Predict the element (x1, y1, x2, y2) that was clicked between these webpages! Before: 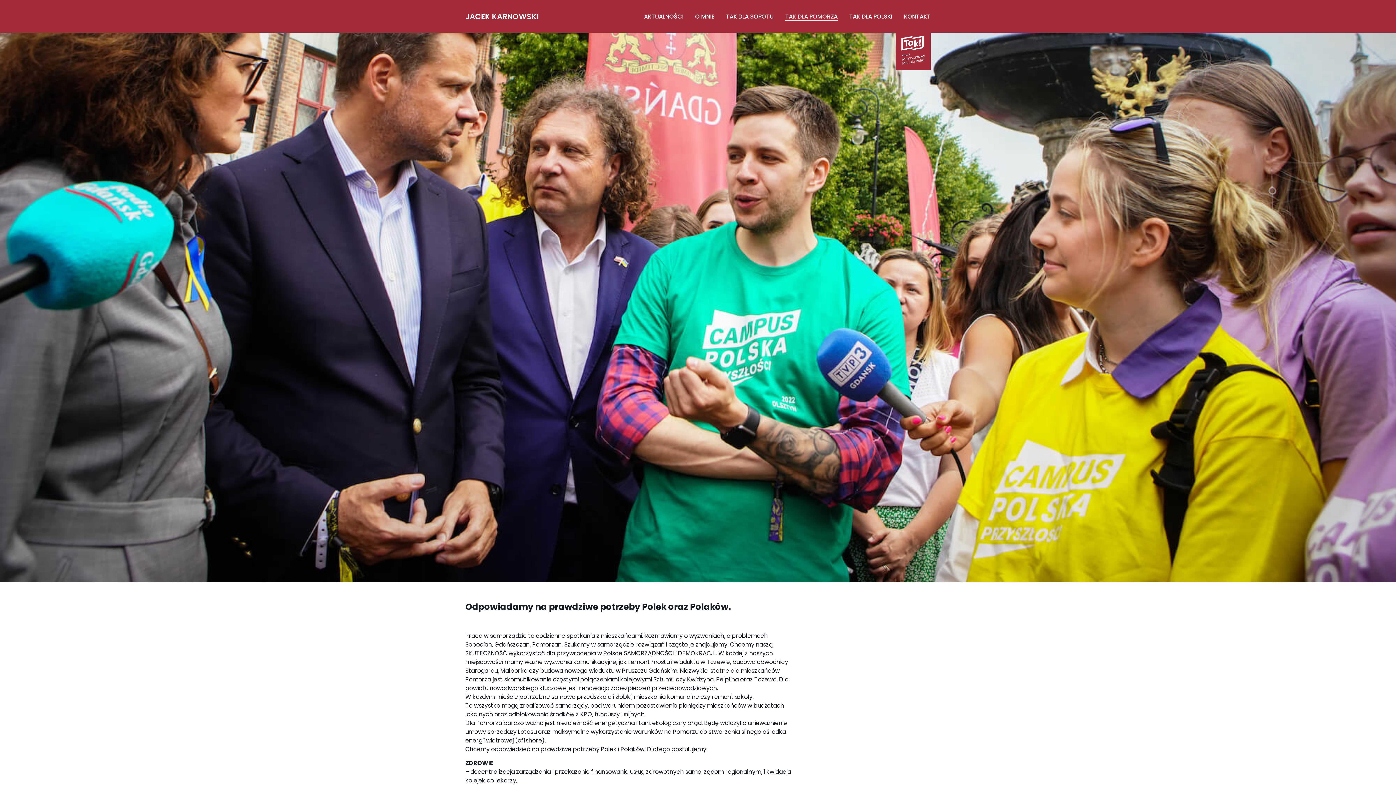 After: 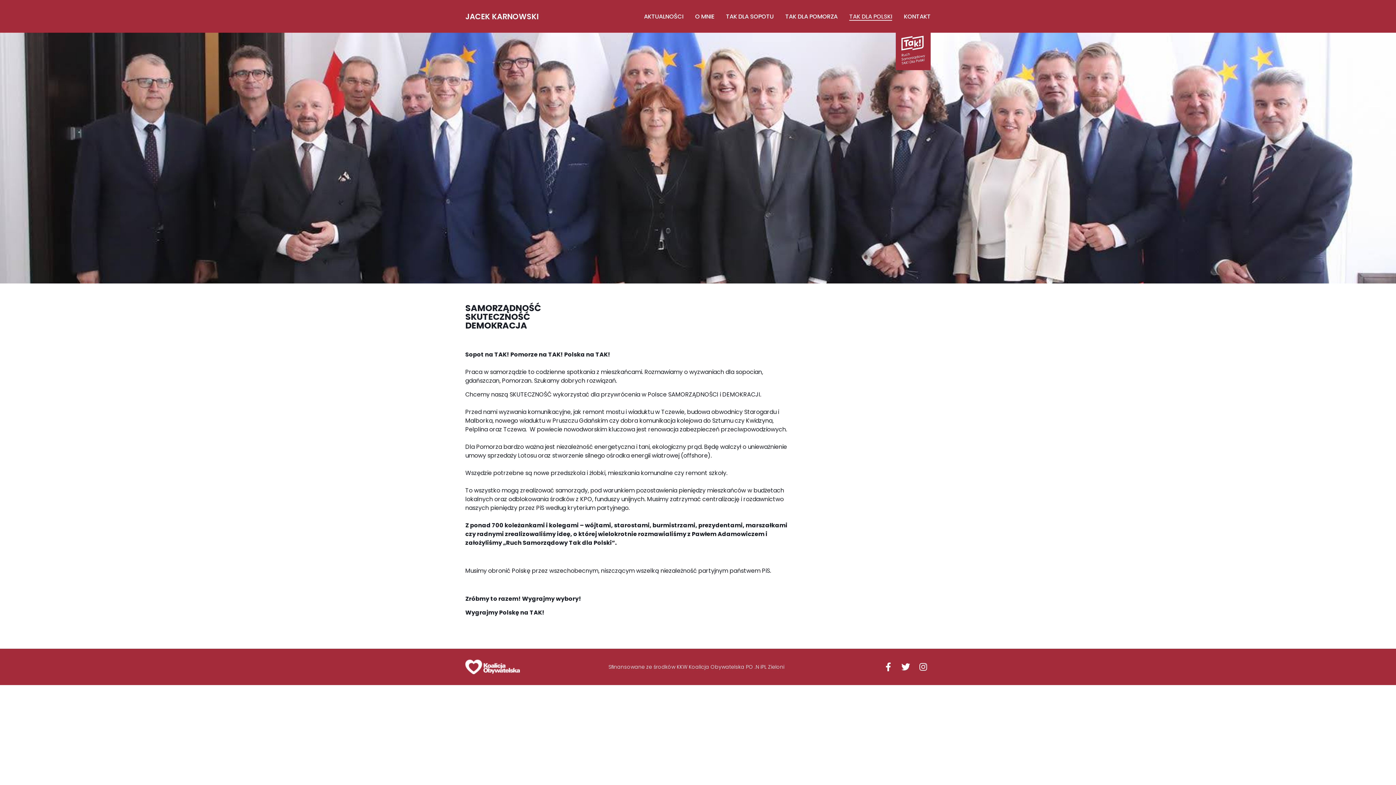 Action: bbox: (849, 12, 892, 20) label: TAK DLA POLSKI